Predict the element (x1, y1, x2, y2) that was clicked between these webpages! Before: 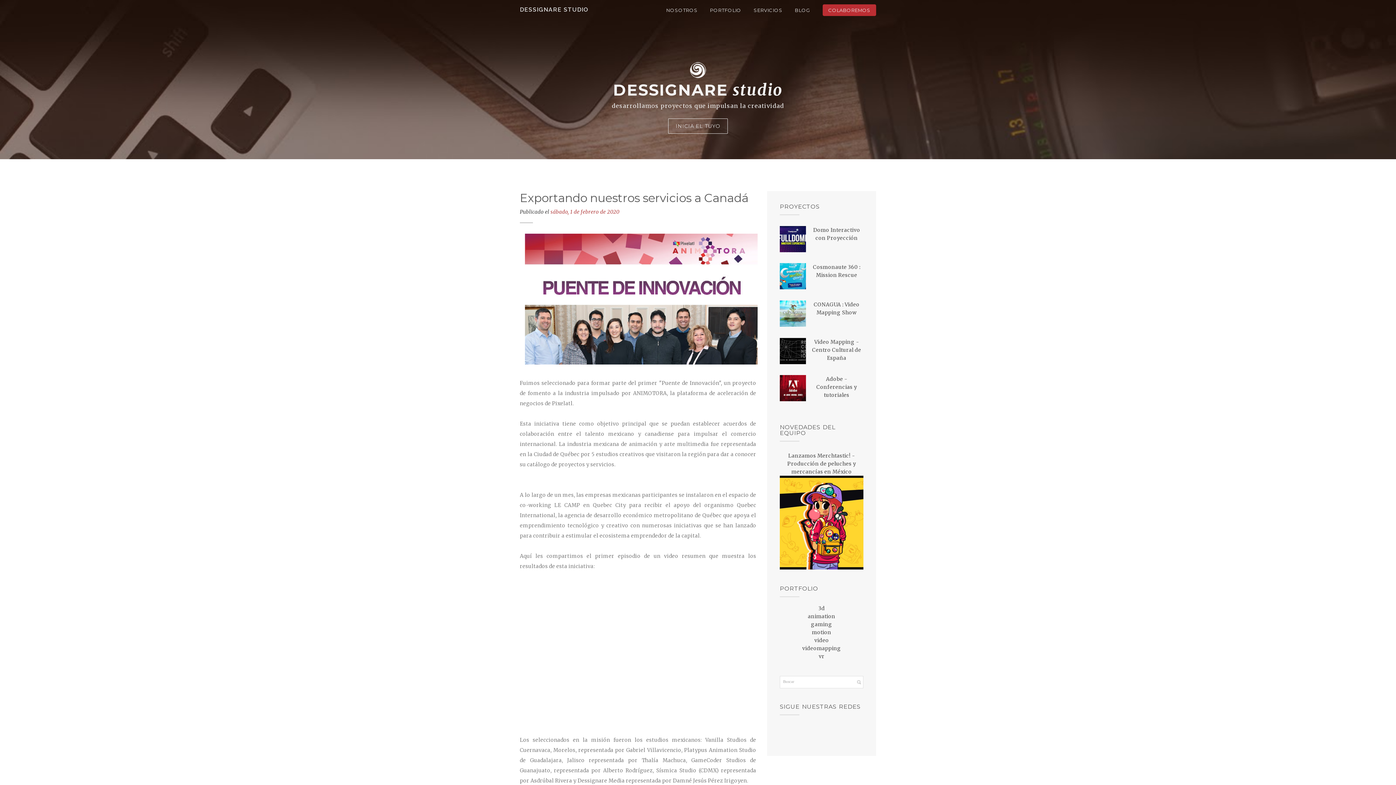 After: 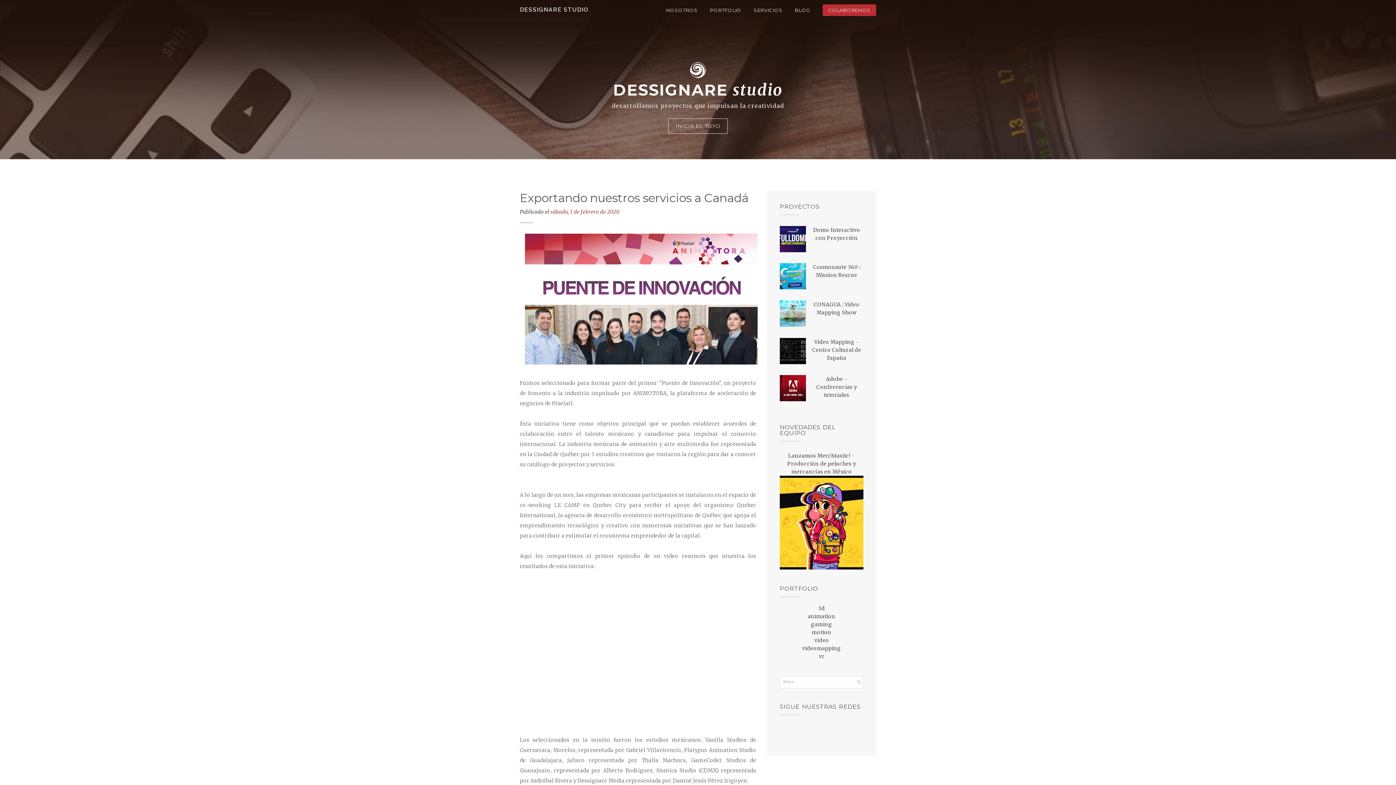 Action: bbox: (780, 284, 808, 291)